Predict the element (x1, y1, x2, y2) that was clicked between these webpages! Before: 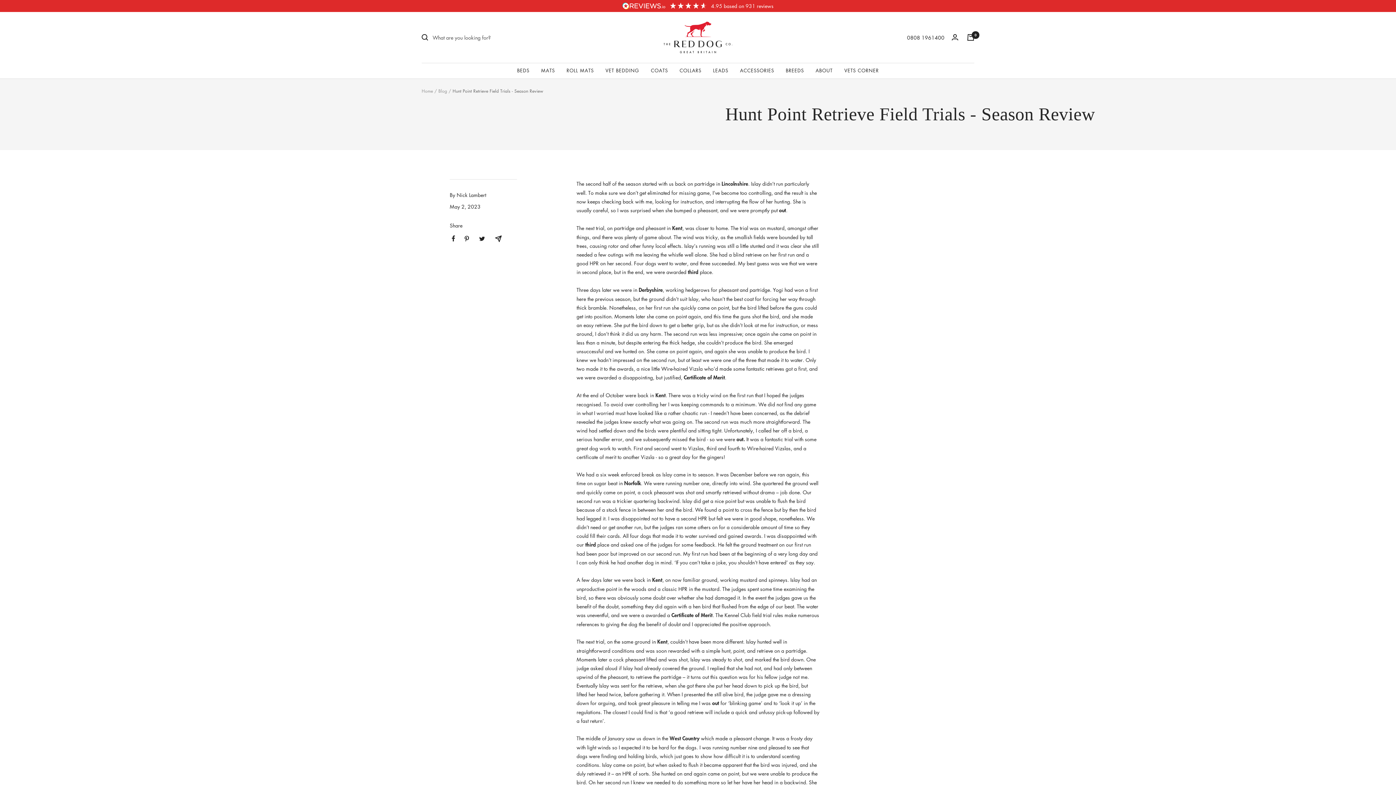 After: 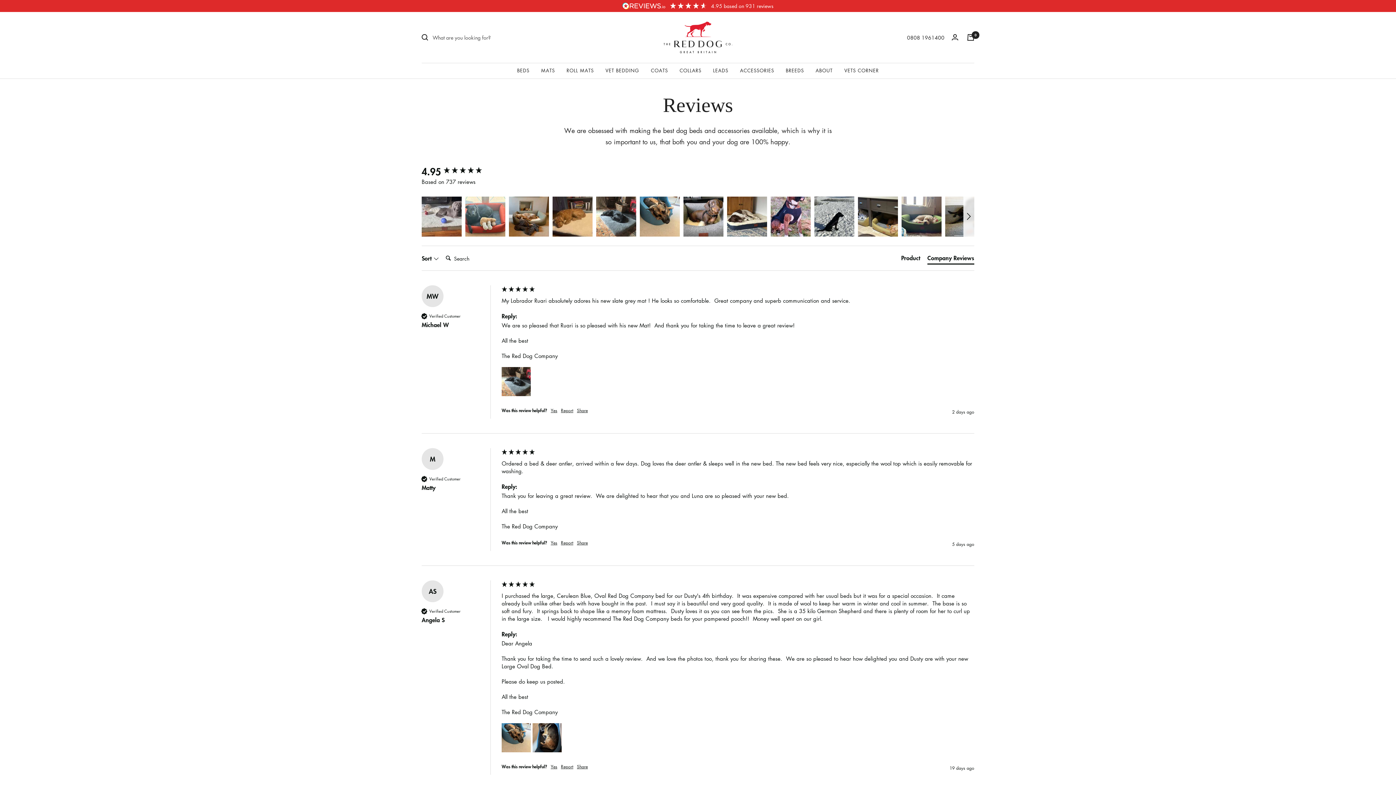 Action: label: 4.95 based on 931 reviews bbox: (421, 0, 974, 11)